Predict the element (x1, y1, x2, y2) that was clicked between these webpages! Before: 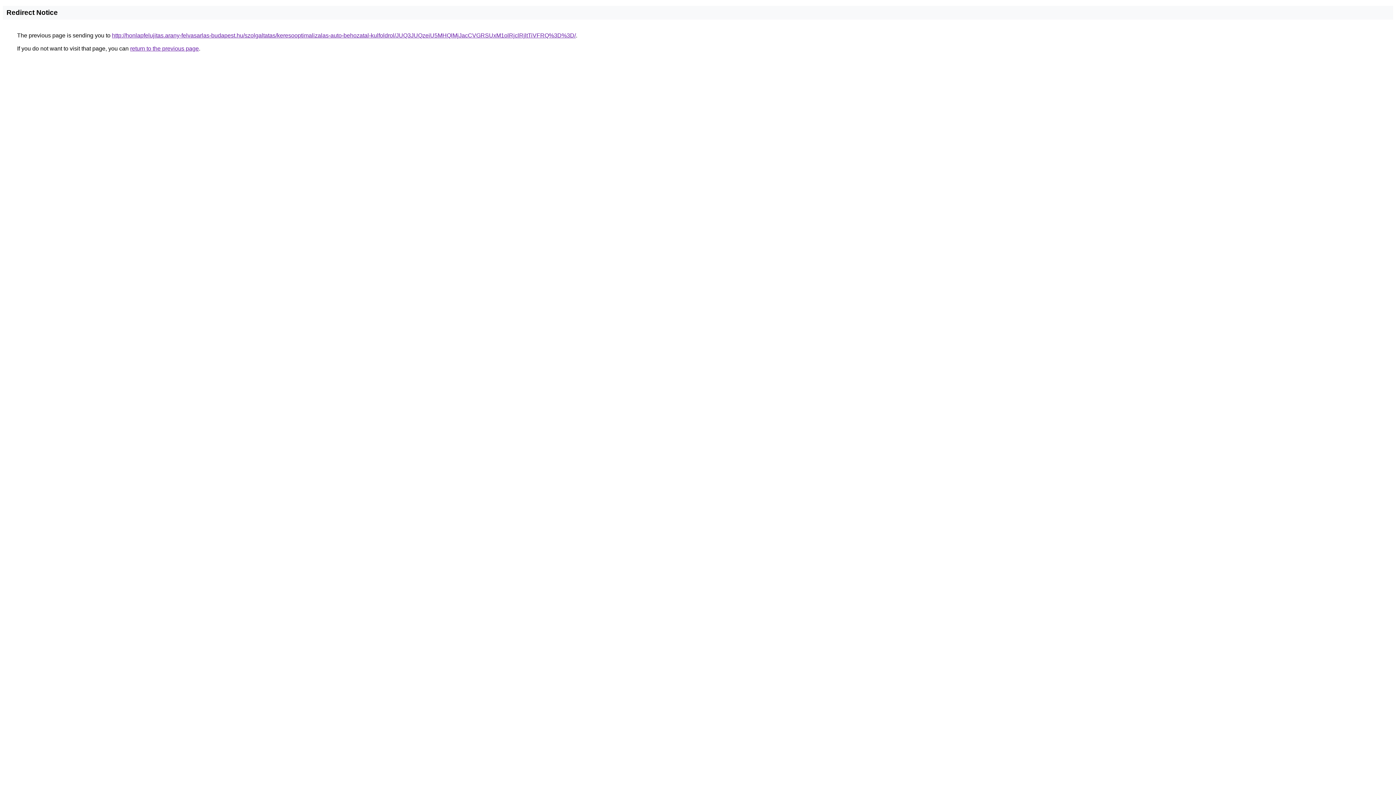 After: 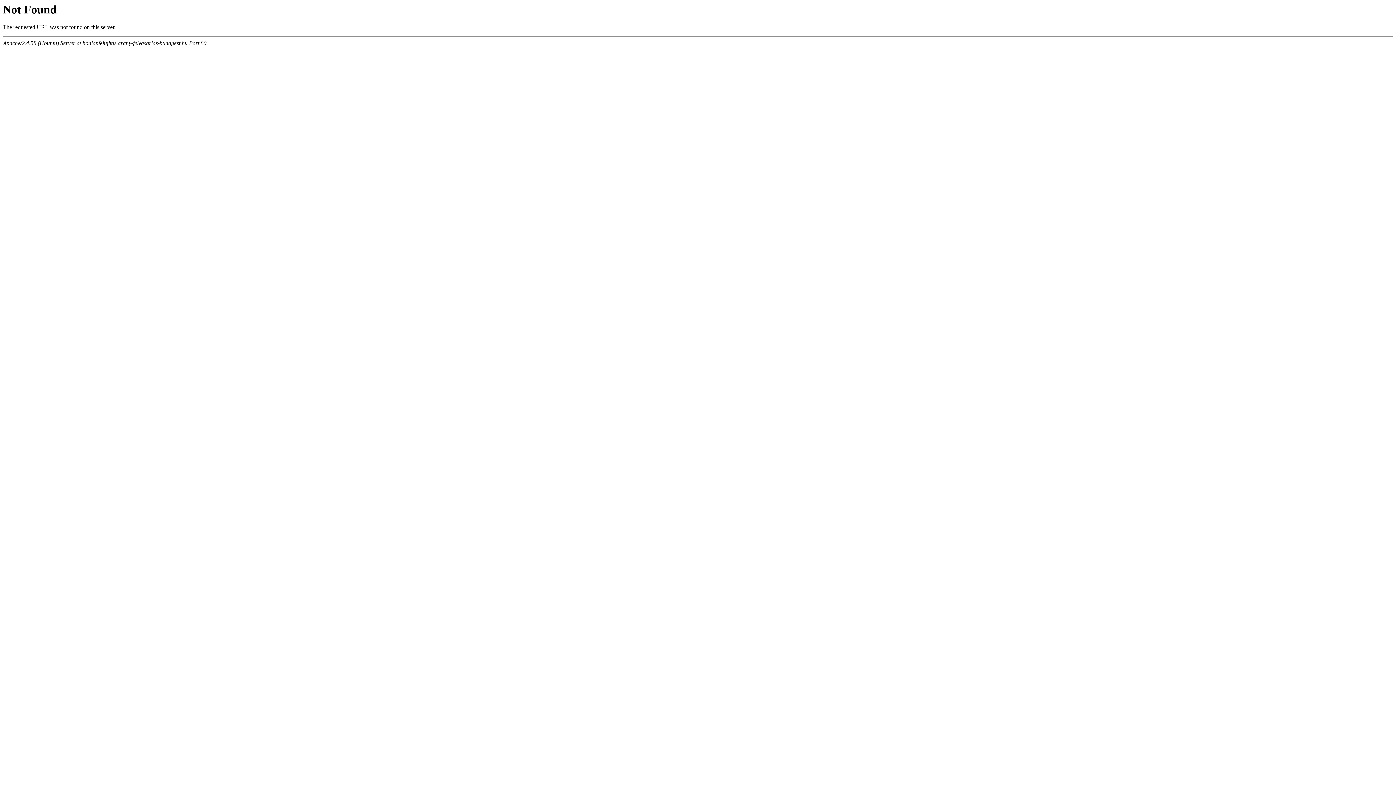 Action: label: http://honlapfelujitas.arany-felvasarlas-budapest.hu/szolgaltatas/keresooptimalizalas-auto-behozatal-kulfoldrol/JUQ3JUQzeiU5MHQlMjJacCVGRSUxM1olRjclRjltTiVFRQ%3D%3D/ bbox: (112, 32, 576, 38)